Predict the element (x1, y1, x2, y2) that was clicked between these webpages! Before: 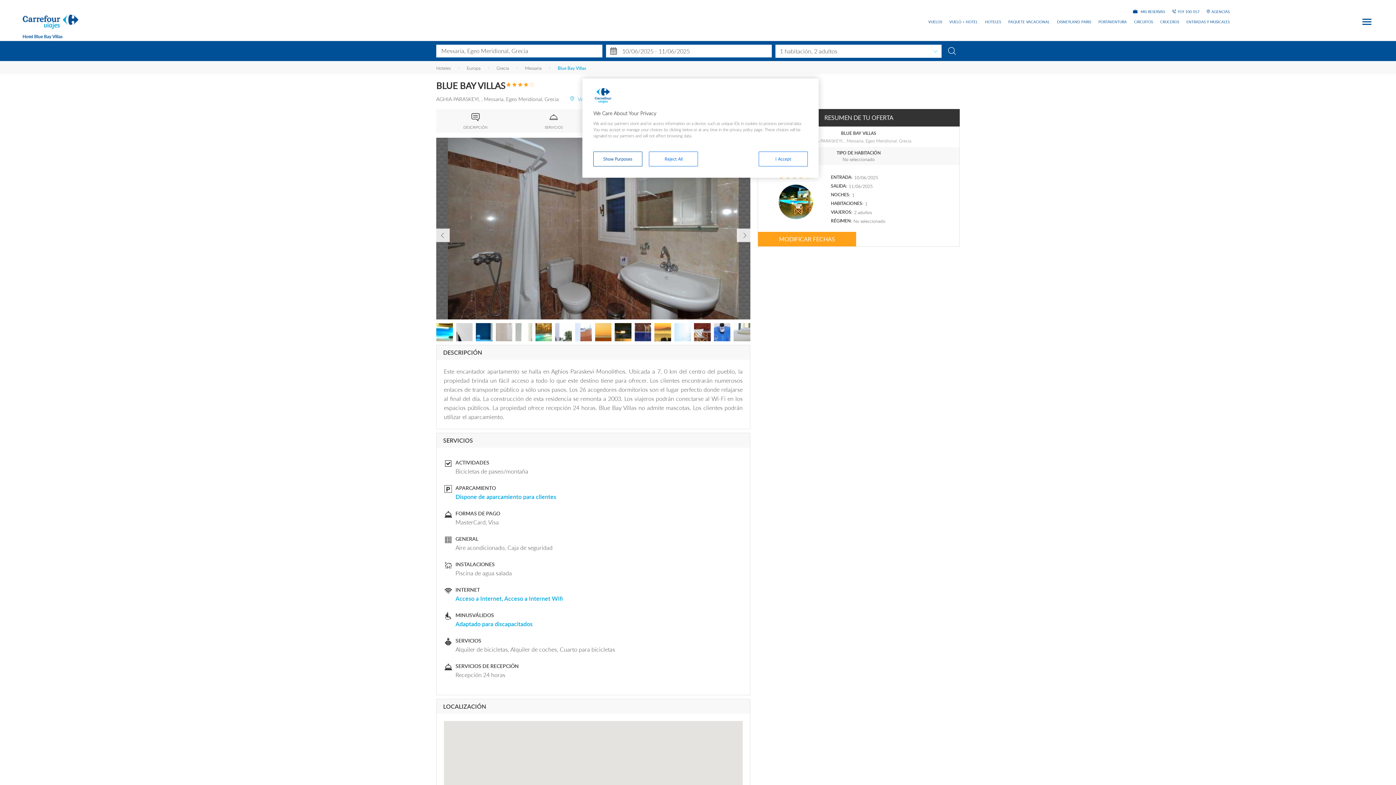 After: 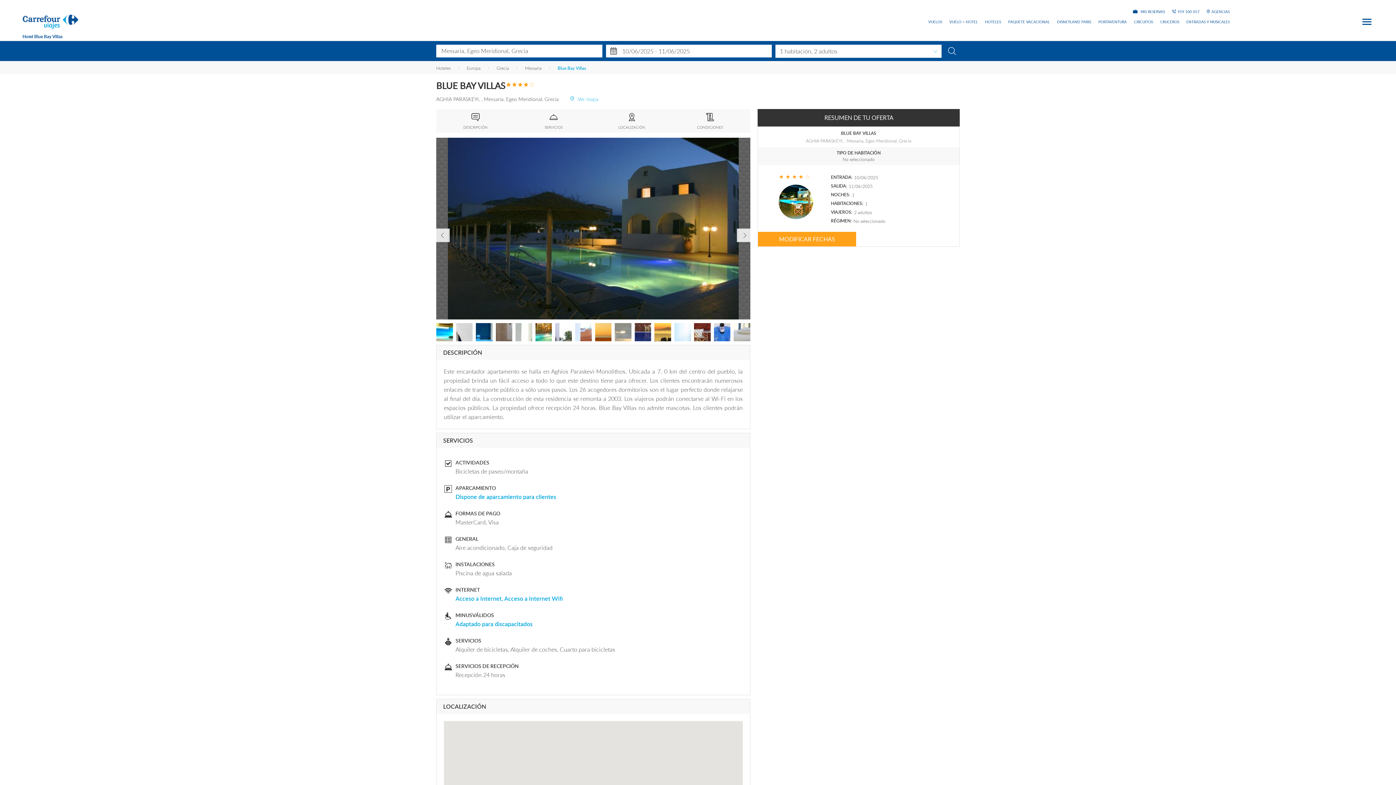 Action: bbox: (758, 151, 808, 166) label: I Accept